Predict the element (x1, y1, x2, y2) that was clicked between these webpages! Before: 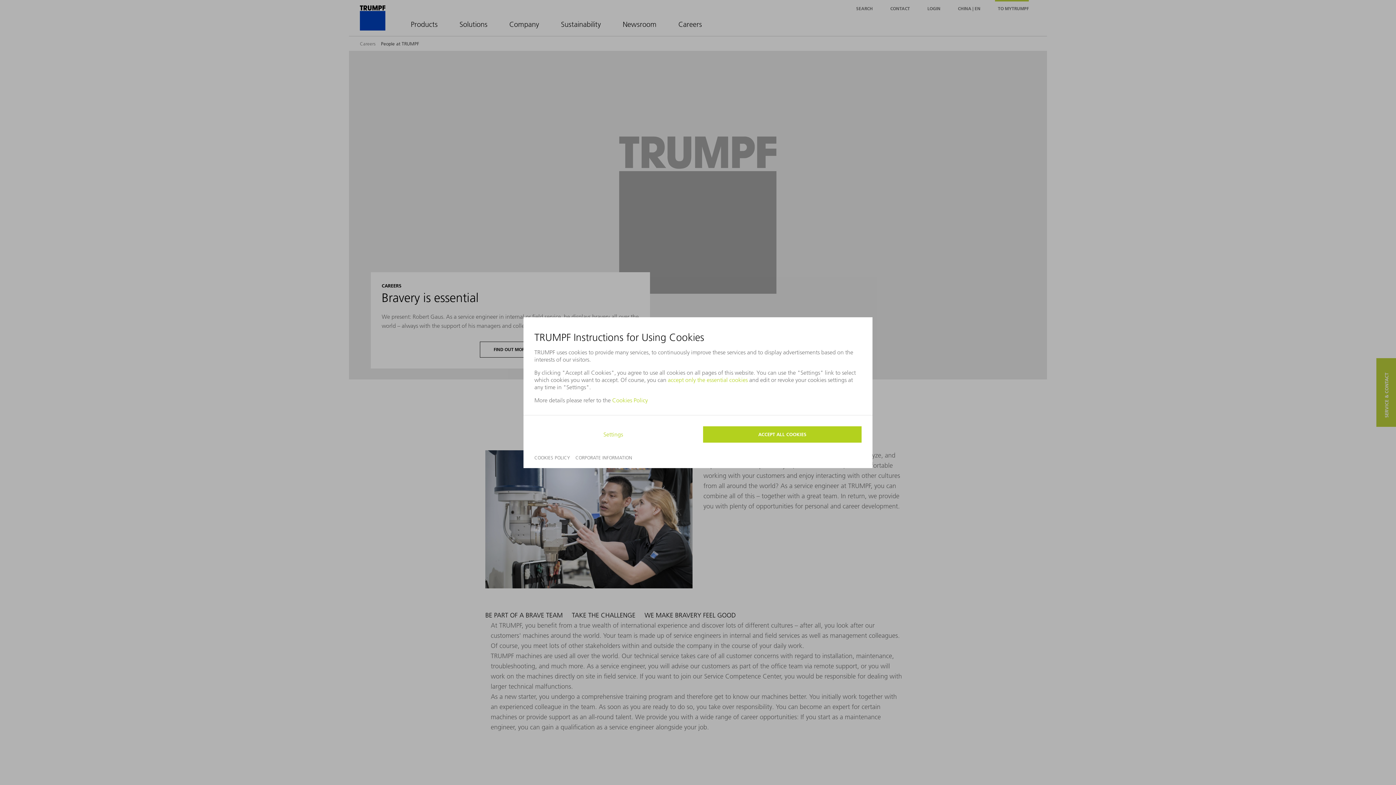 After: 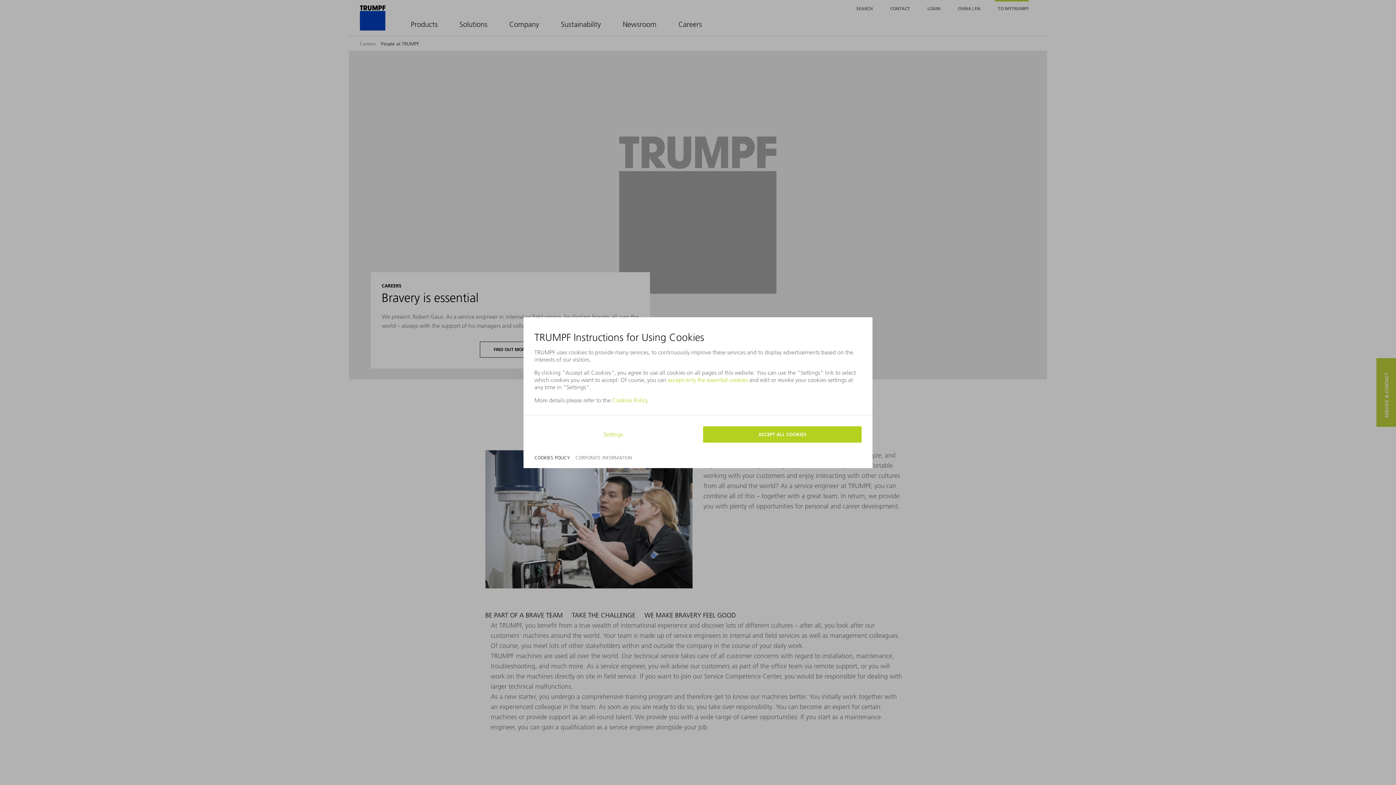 Action: bbox: (534, 454, 570, 460) label: COOKIES POLICY